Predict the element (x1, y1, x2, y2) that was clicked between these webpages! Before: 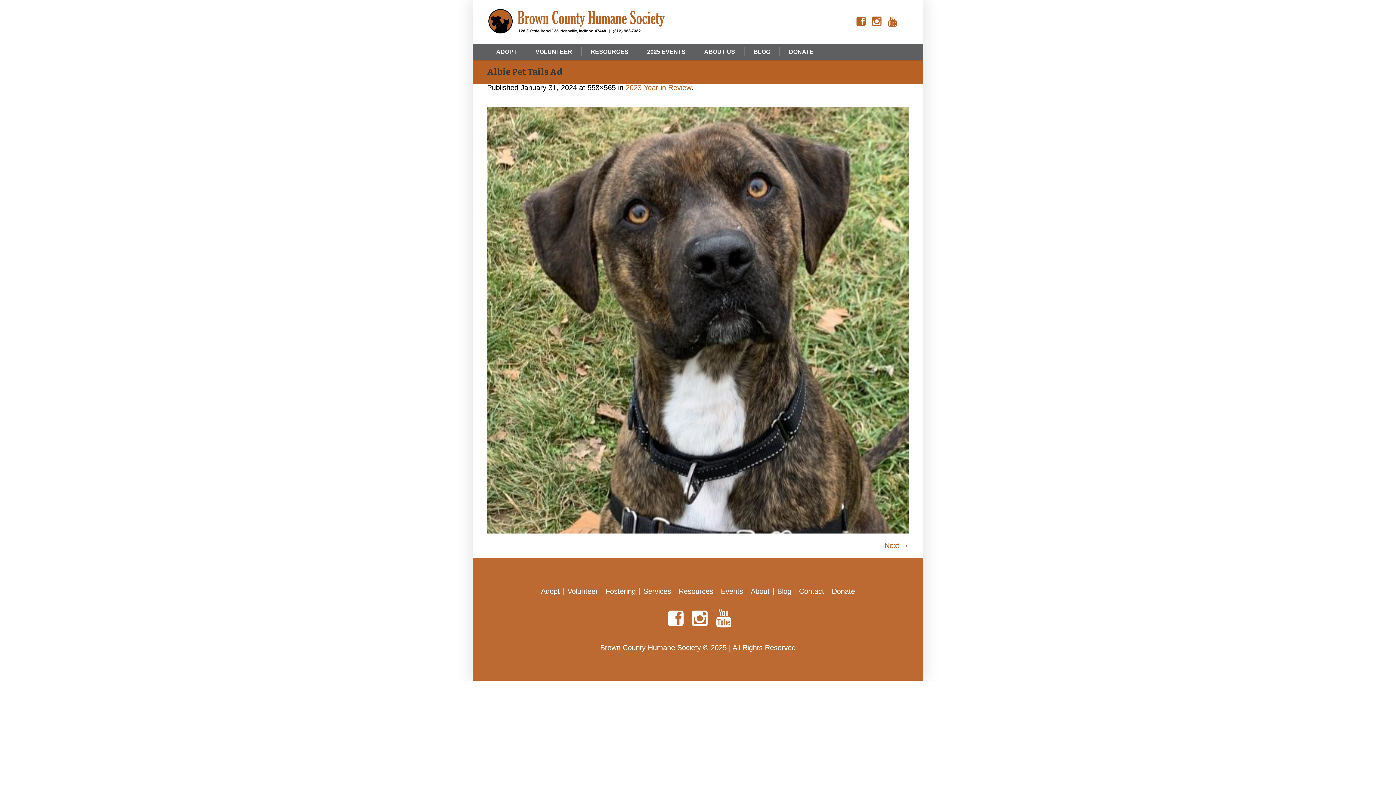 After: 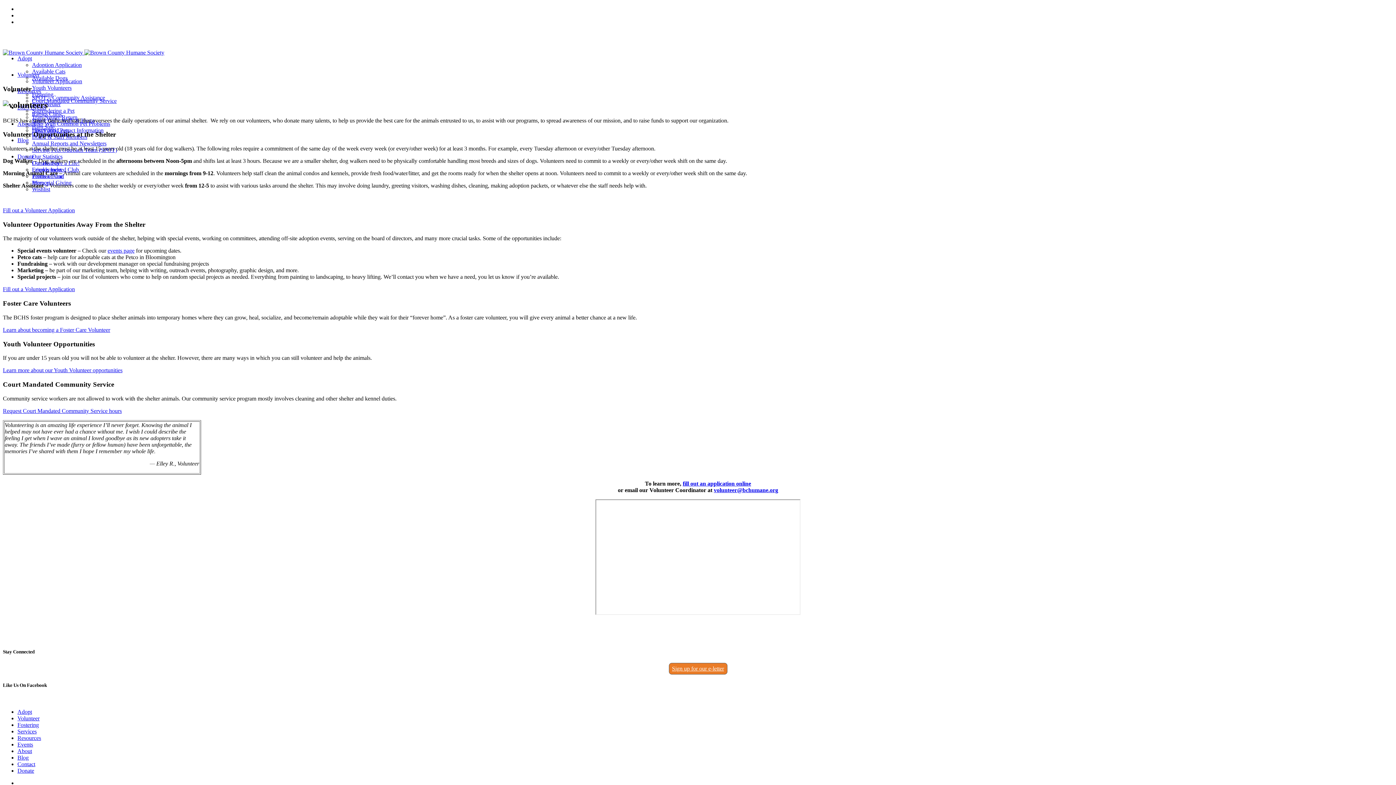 Action: label: VOLUNTEER bbox: (526, 43, 581, 60)